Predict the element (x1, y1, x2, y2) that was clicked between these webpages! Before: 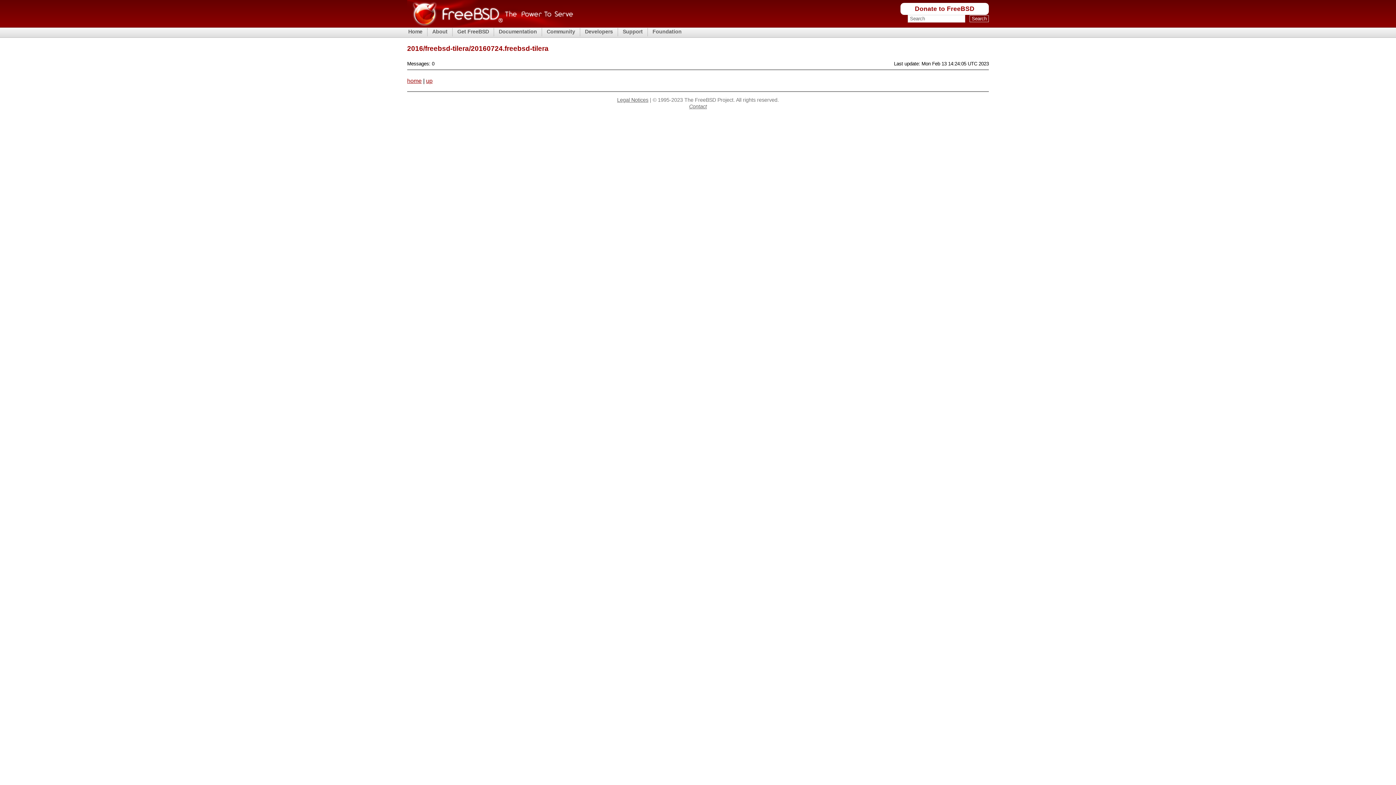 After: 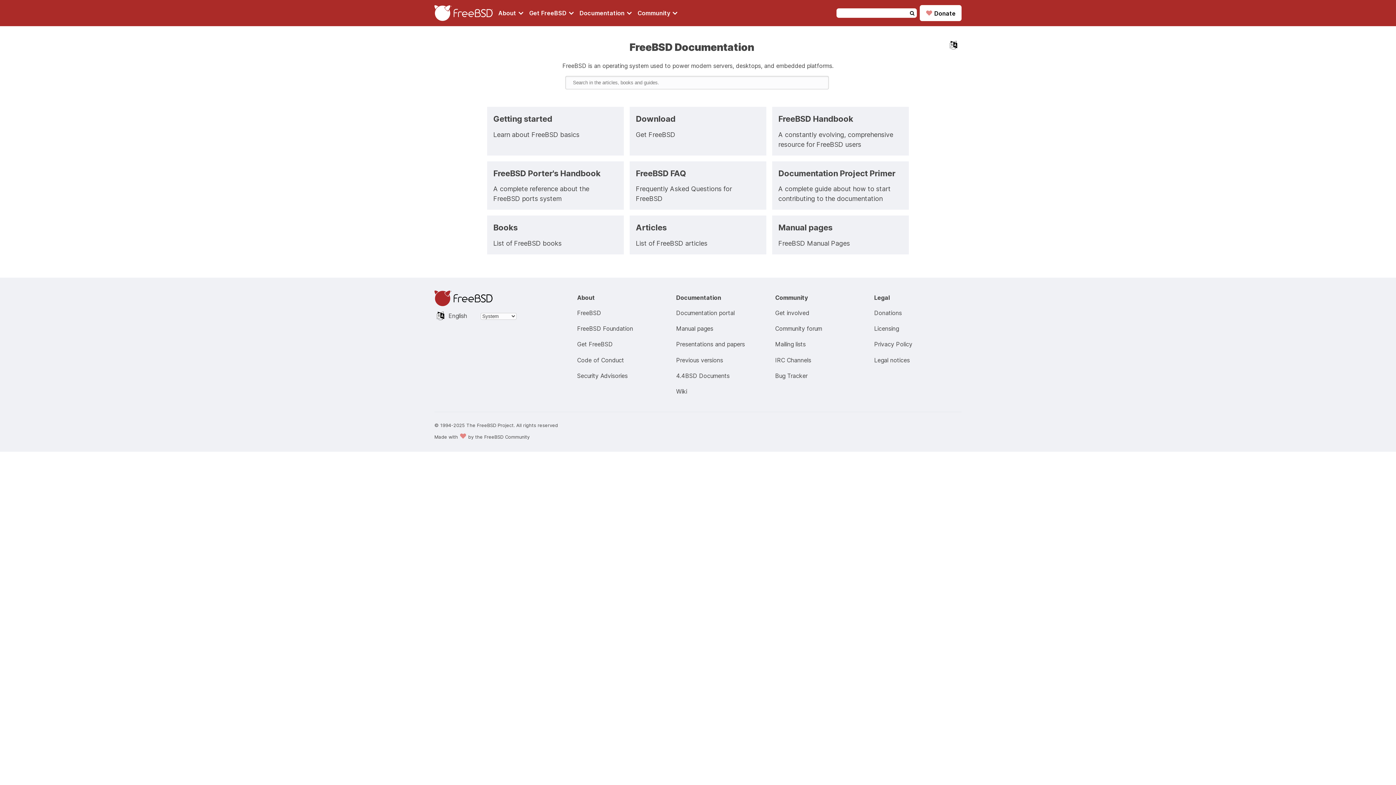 Action: bbox: (497, 28, 538, 35) label: Documentation